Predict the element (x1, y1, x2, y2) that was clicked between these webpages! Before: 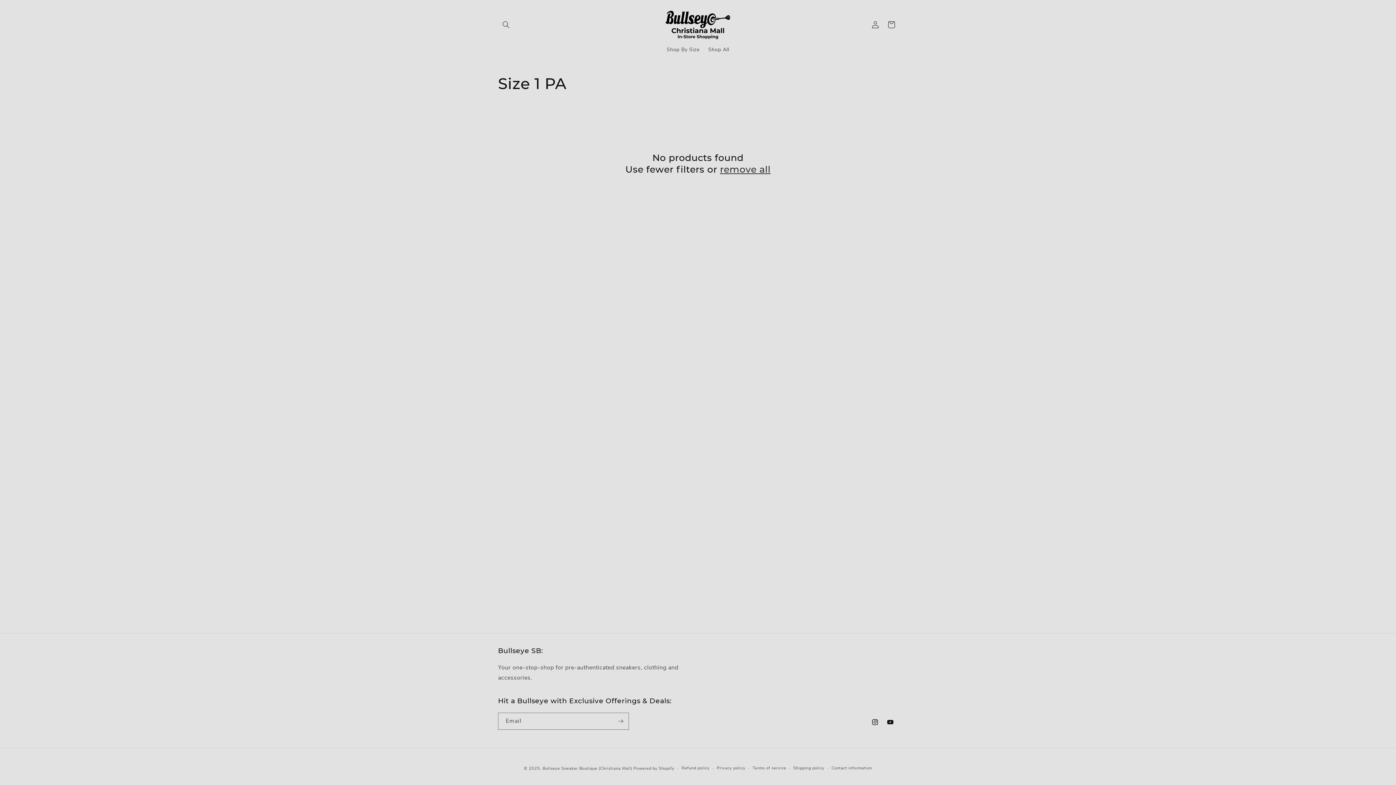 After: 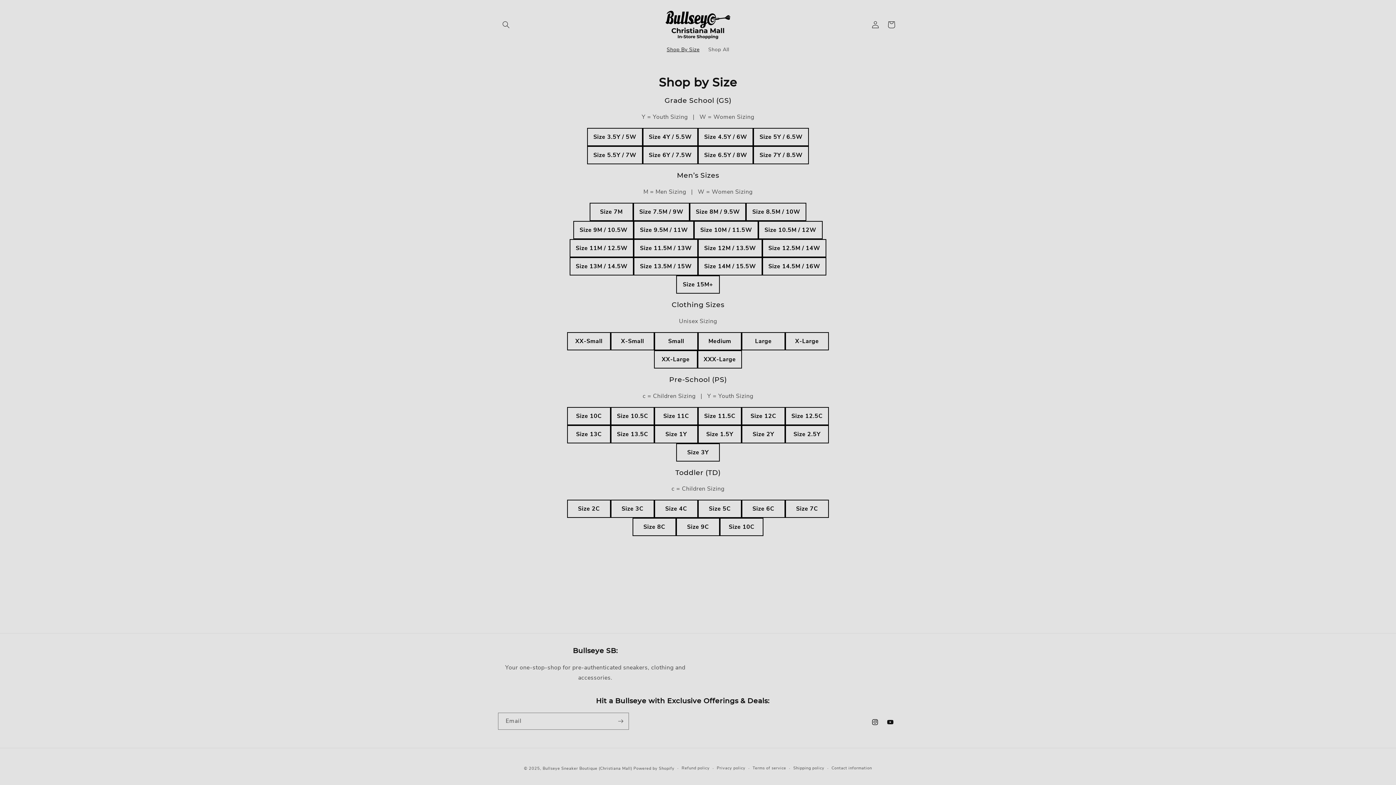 Action: bbox: (655, 7, 740, 42)